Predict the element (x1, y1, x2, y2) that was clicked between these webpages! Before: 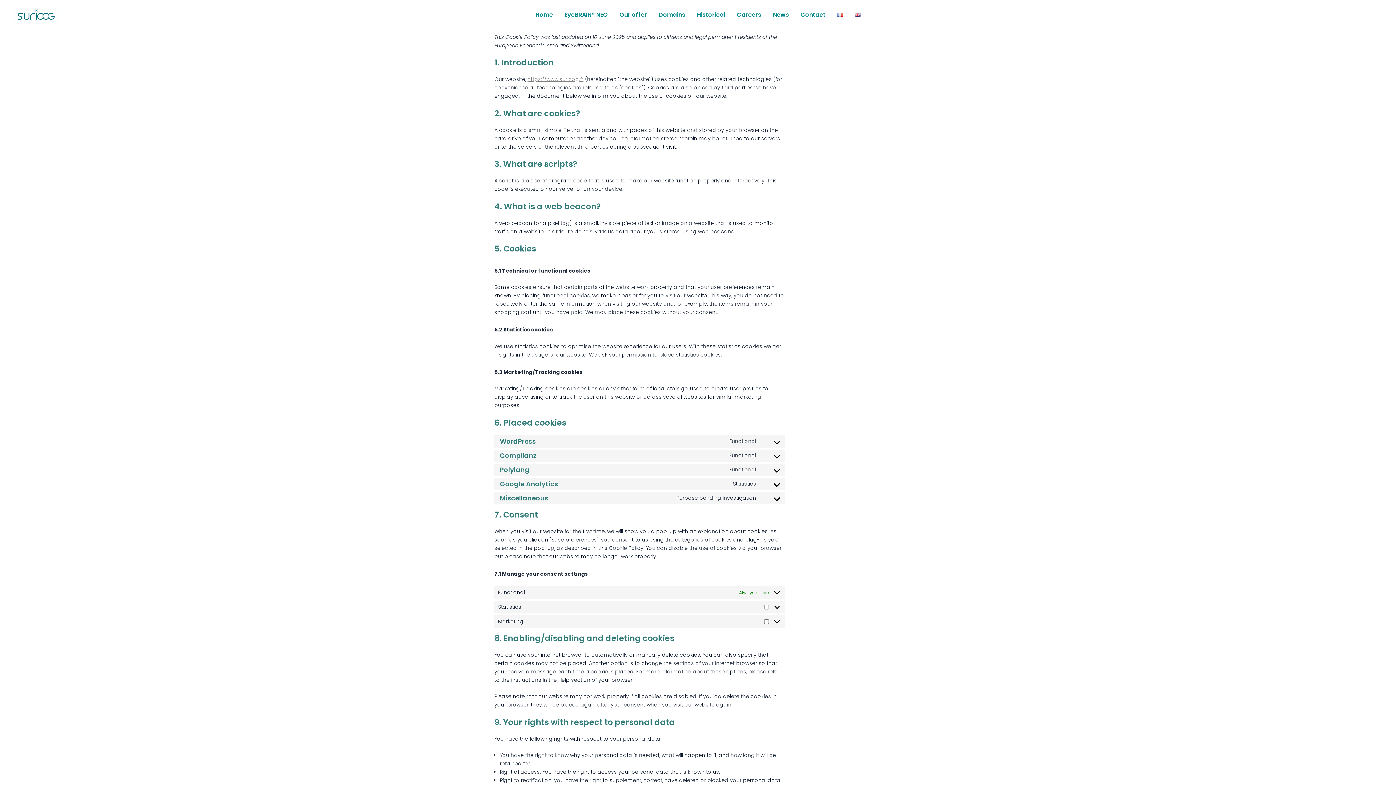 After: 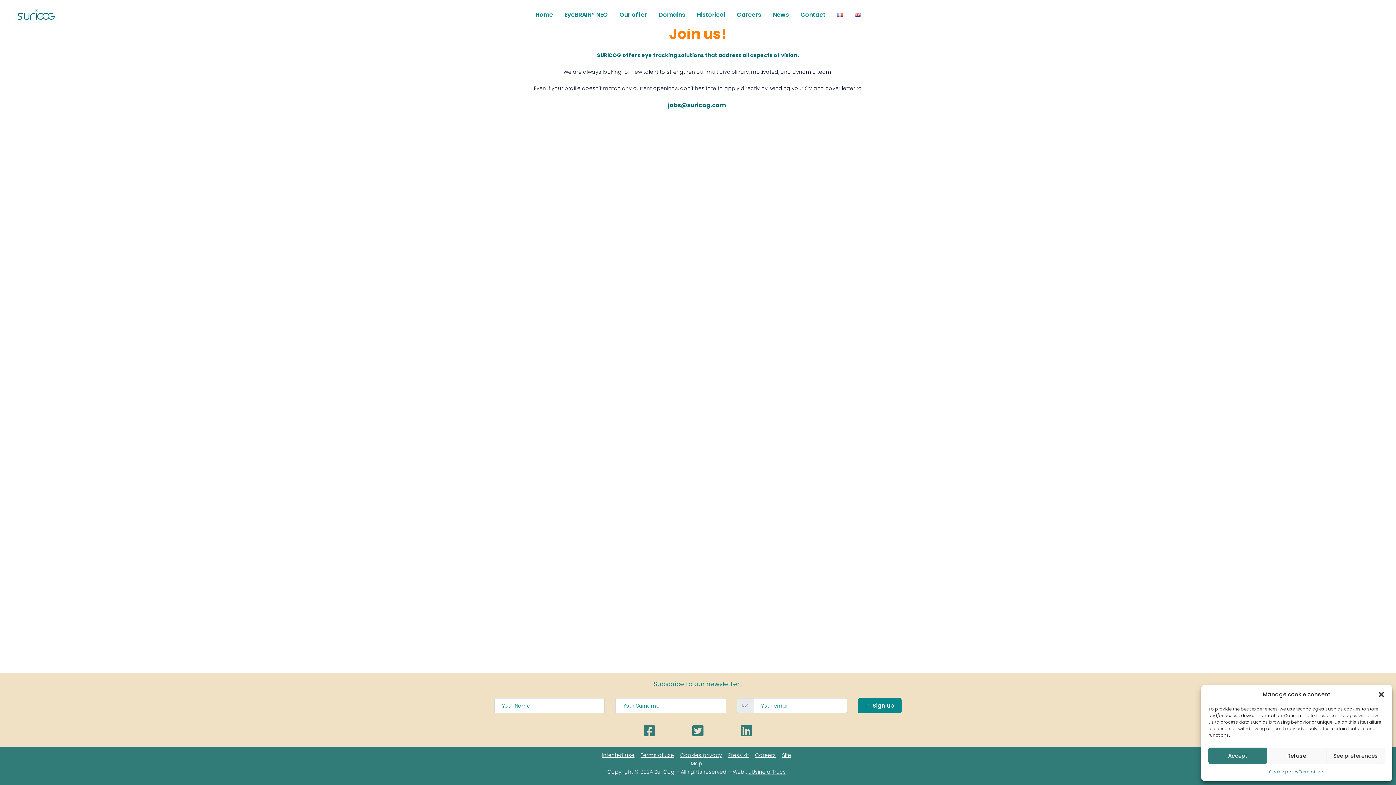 Action: bbox: (731, 0, 767, 29) label: Careers